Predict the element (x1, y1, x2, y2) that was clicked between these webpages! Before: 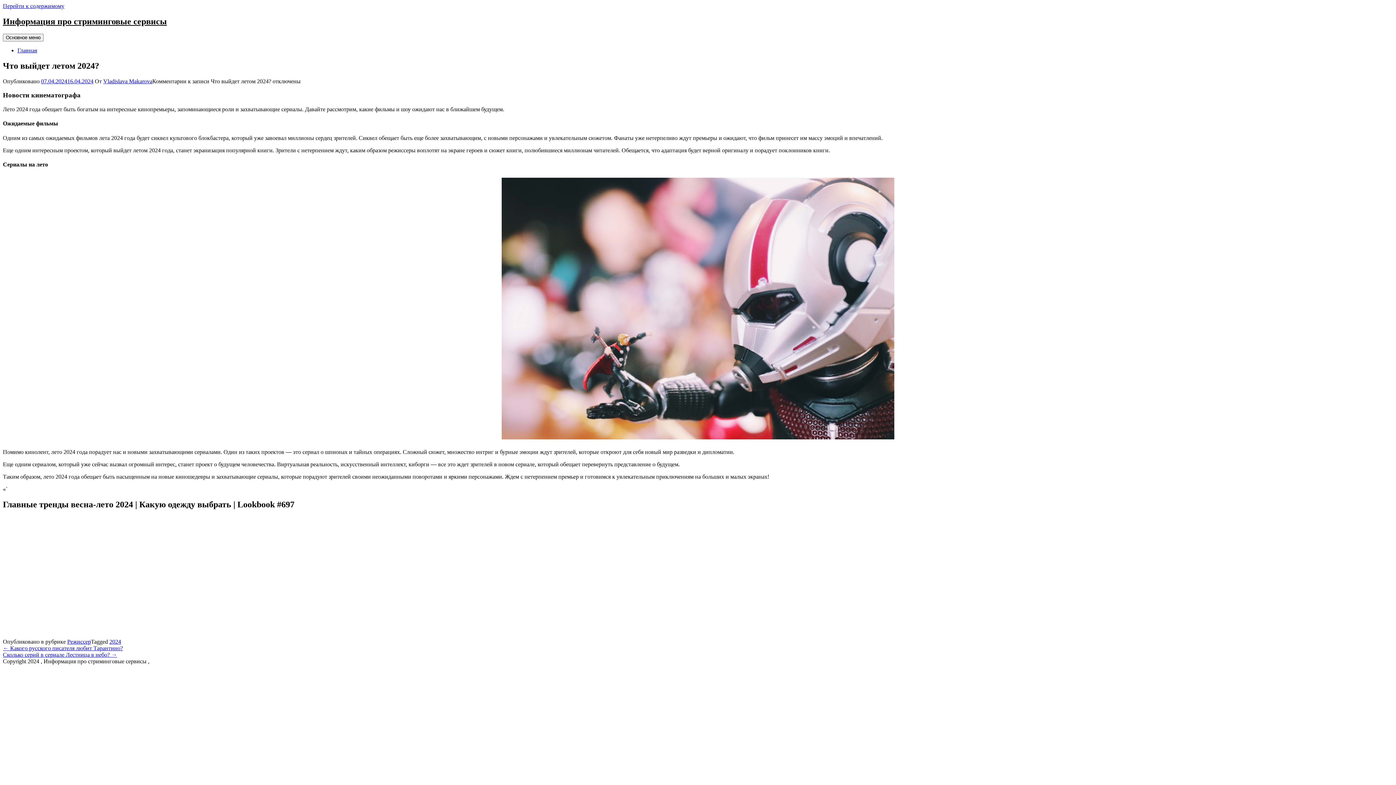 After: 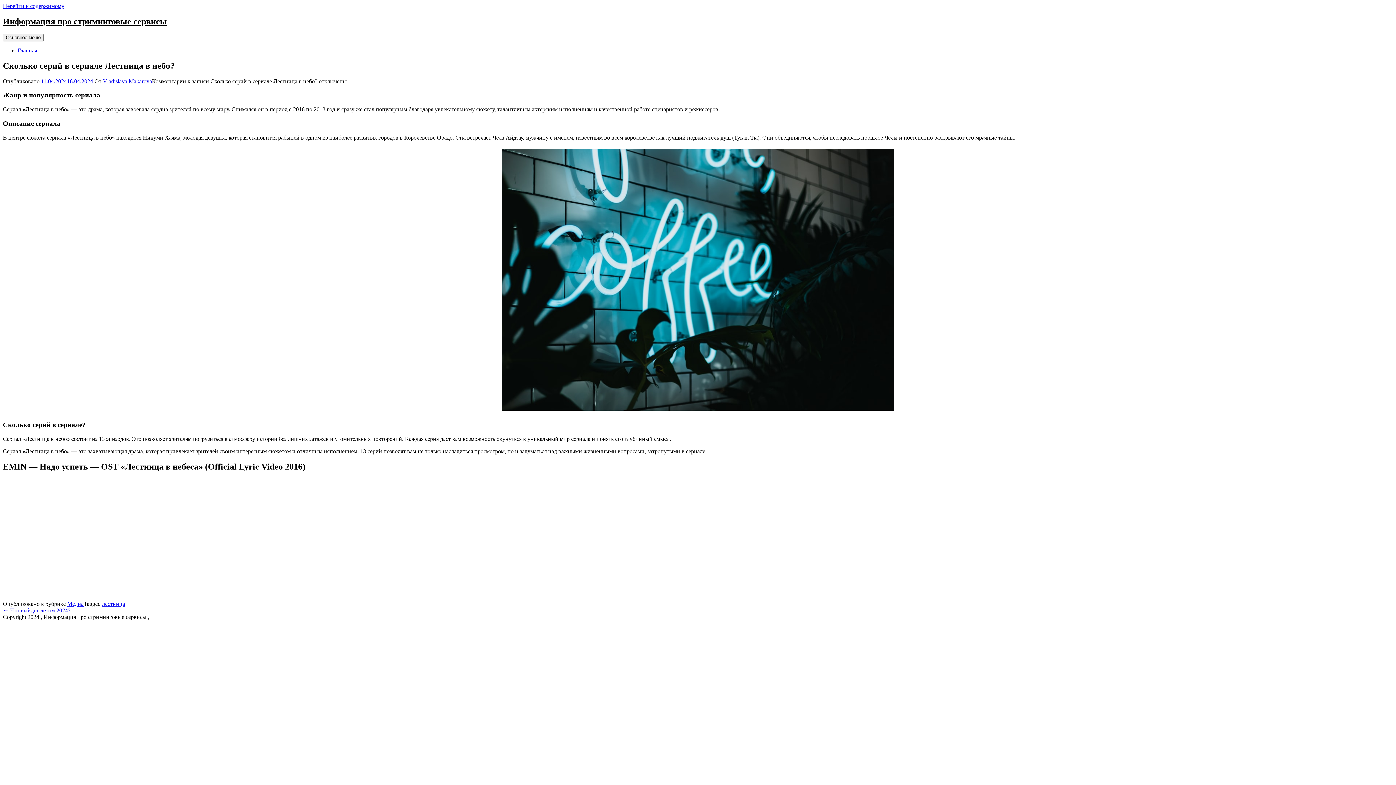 Action: label: Сколько серий в сериале Лестница в небо? → bbox: (2, 651, 117, 658)